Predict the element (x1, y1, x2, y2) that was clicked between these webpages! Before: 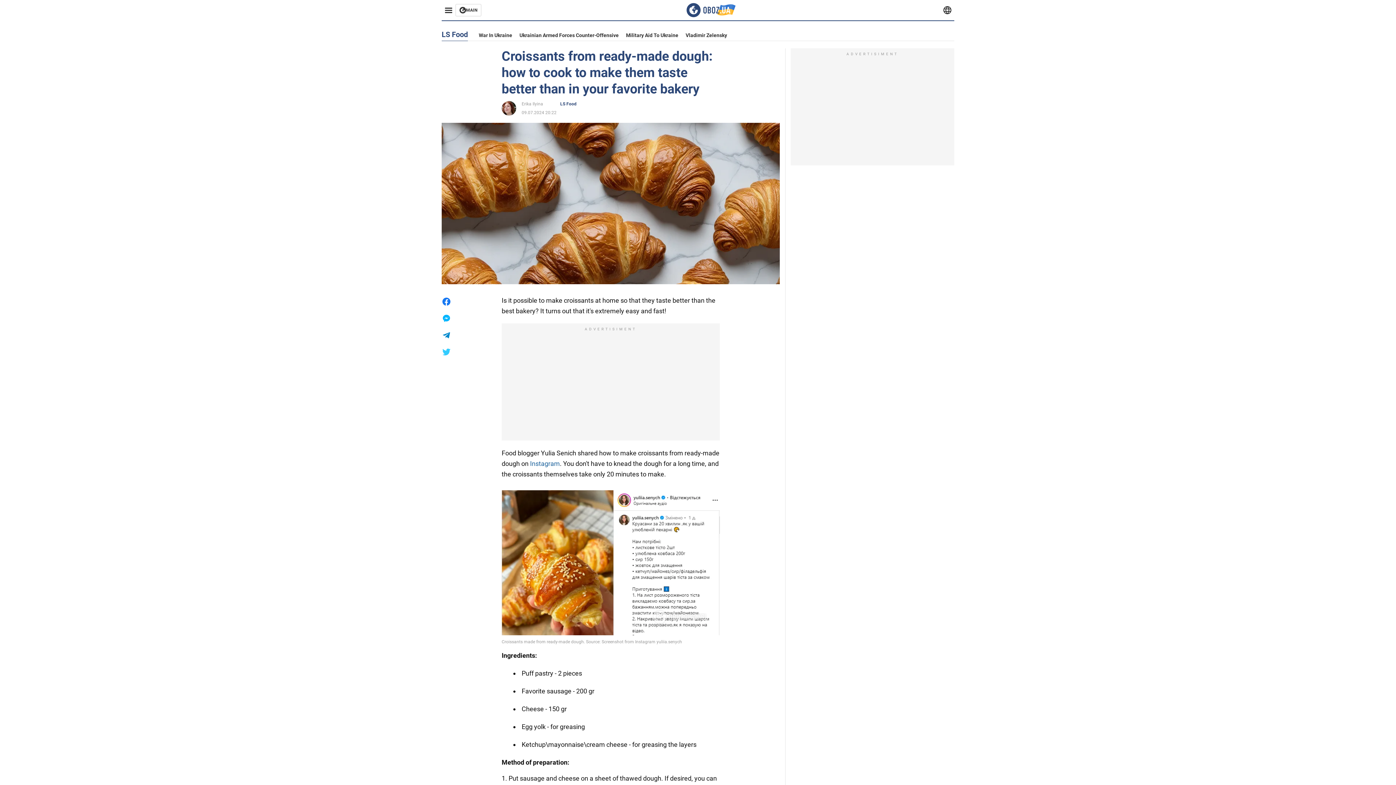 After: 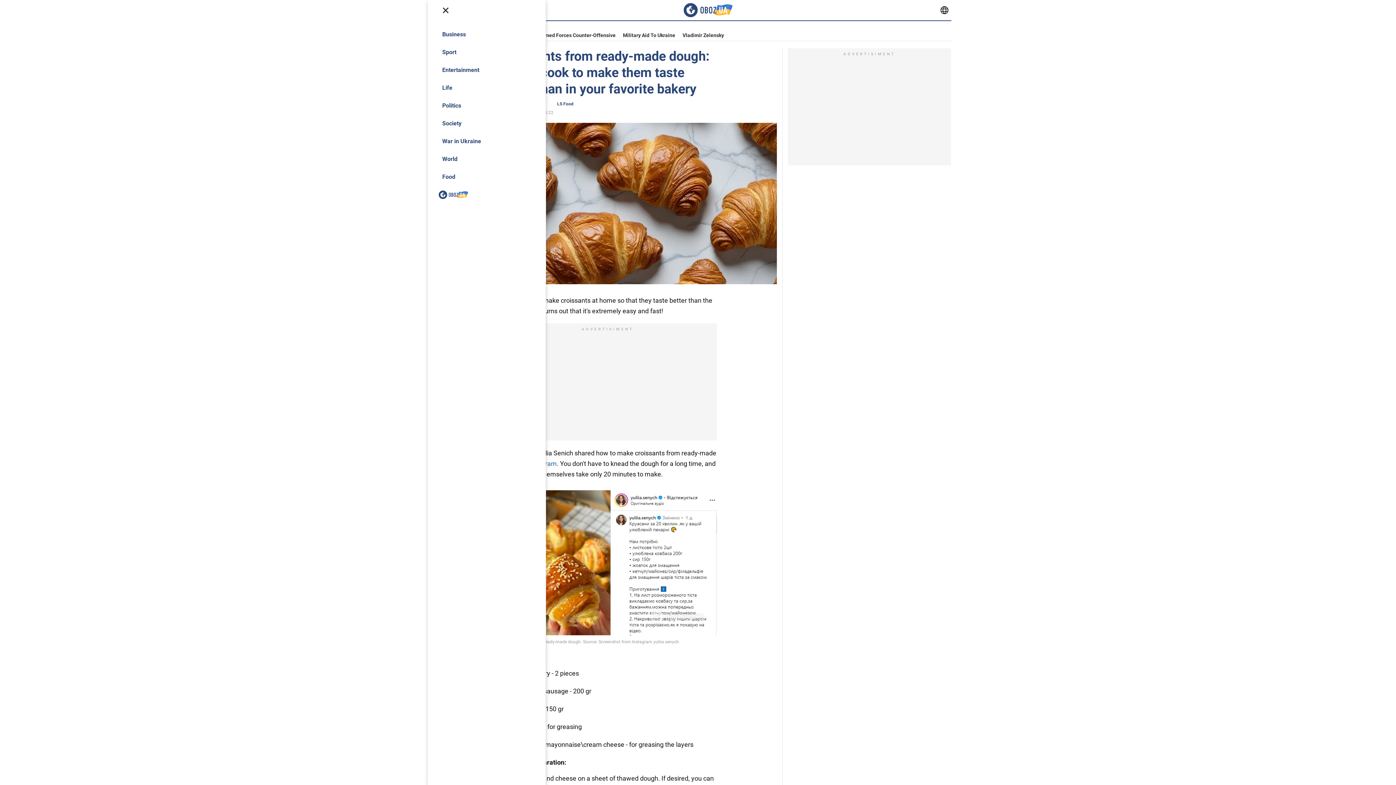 Action: bbox: (441, 4, 455, 16)